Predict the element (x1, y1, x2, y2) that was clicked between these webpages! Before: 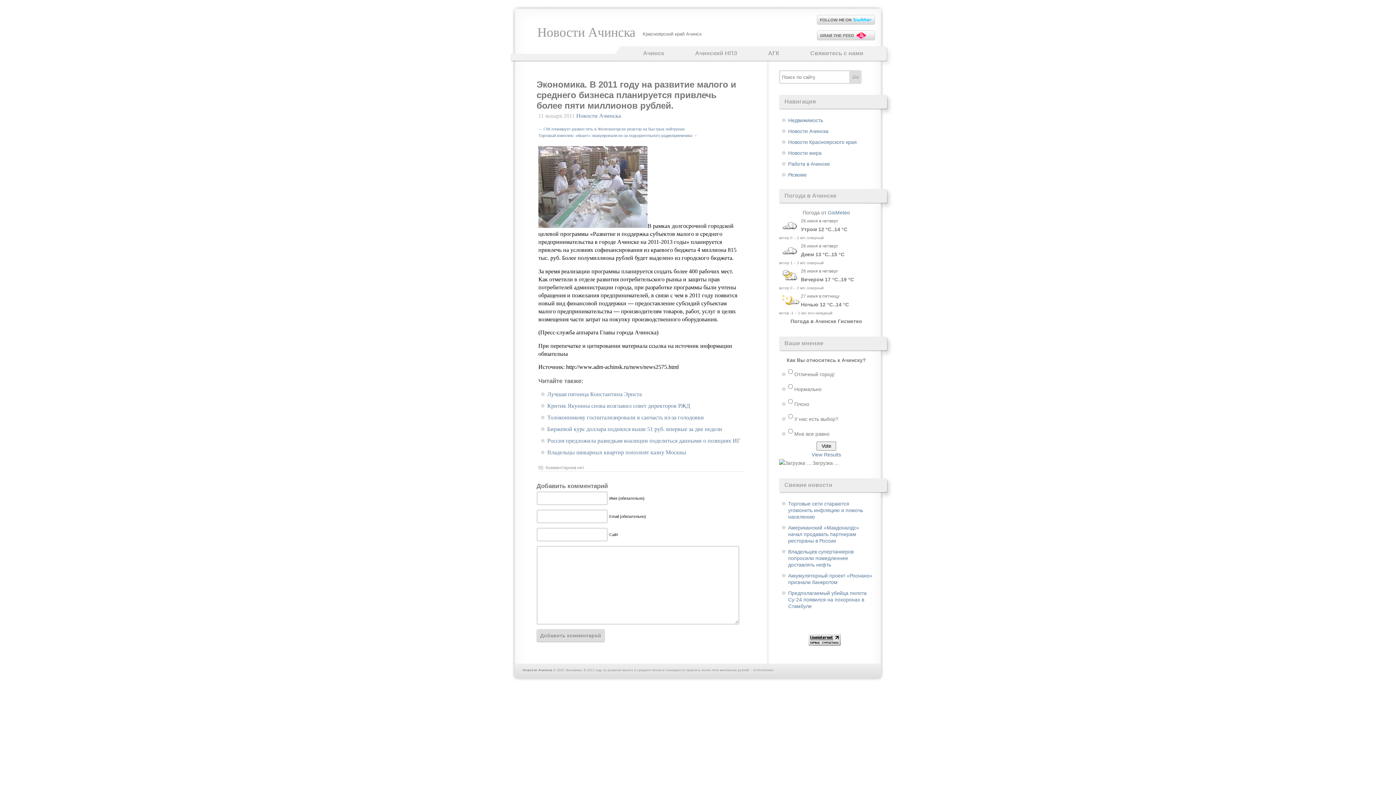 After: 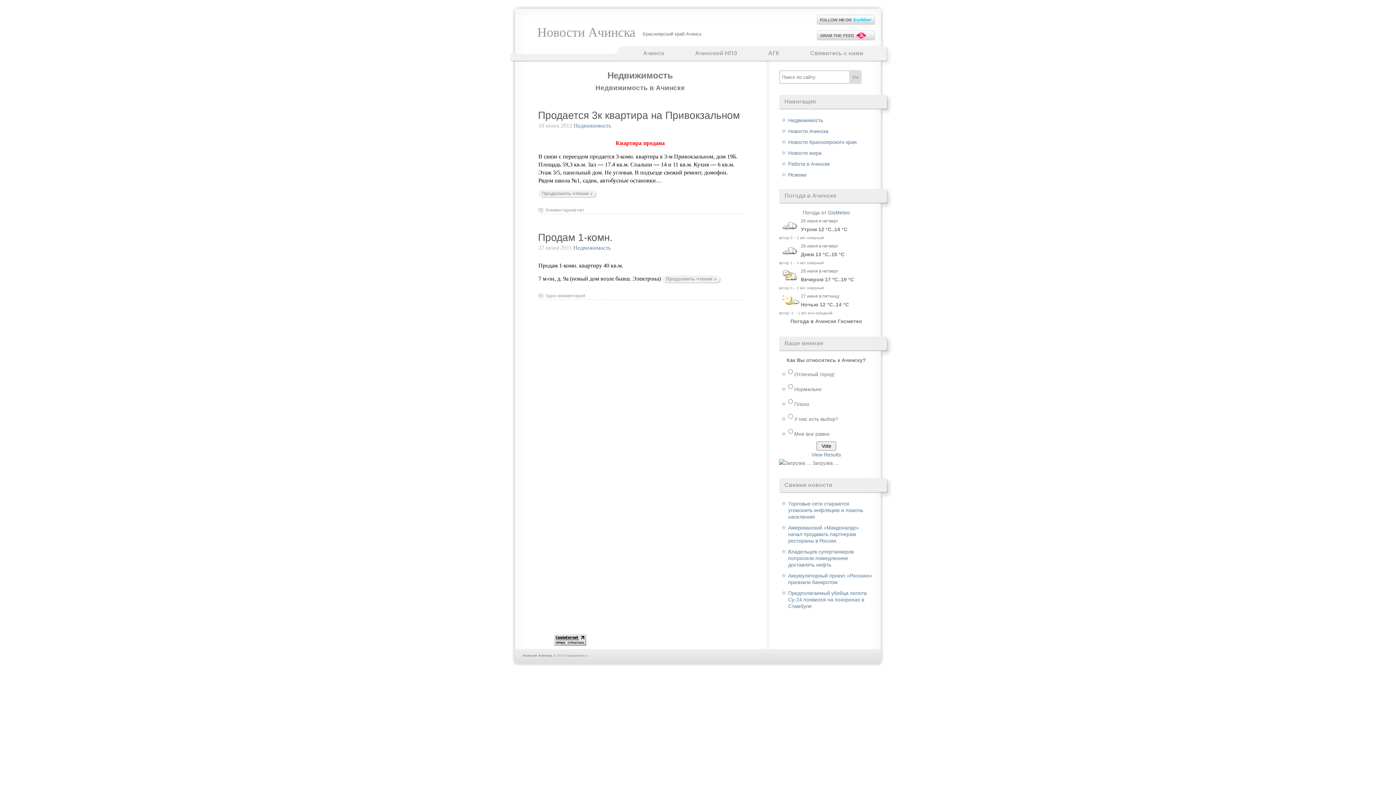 Action: bbox: (788, 117, 823, 123) label: Недвижимость